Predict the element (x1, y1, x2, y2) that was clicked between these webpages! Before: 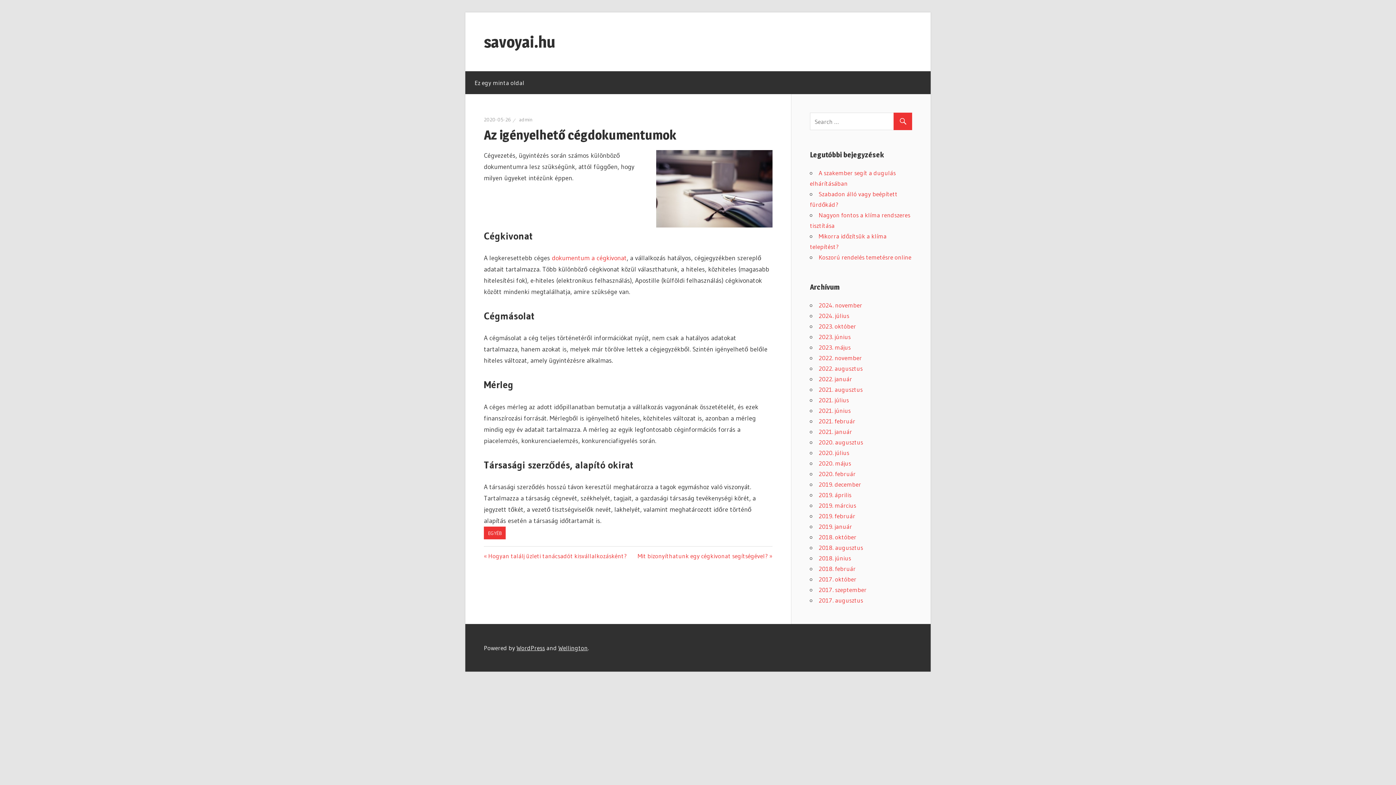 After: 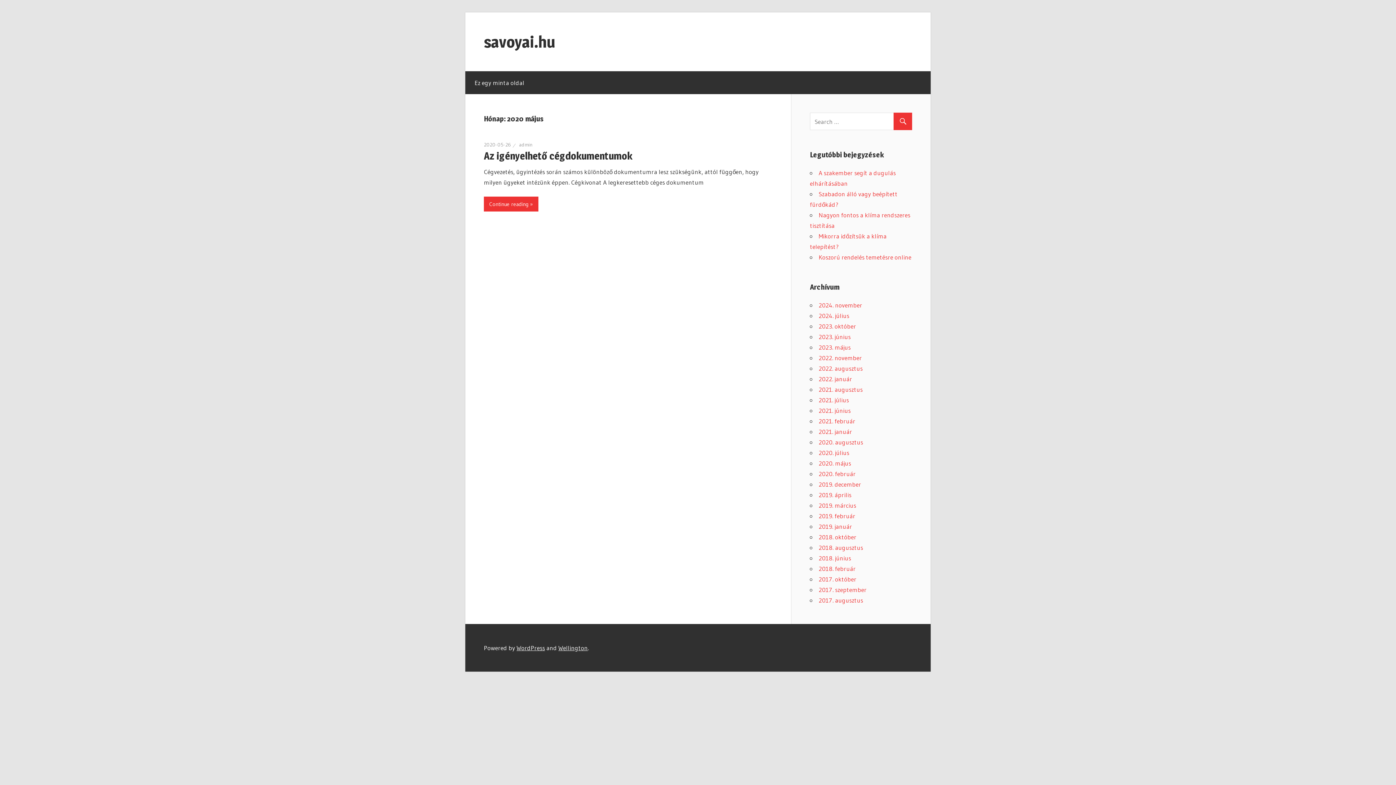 Action: label: 2020. május bbox: (818, 459, 851, 467)